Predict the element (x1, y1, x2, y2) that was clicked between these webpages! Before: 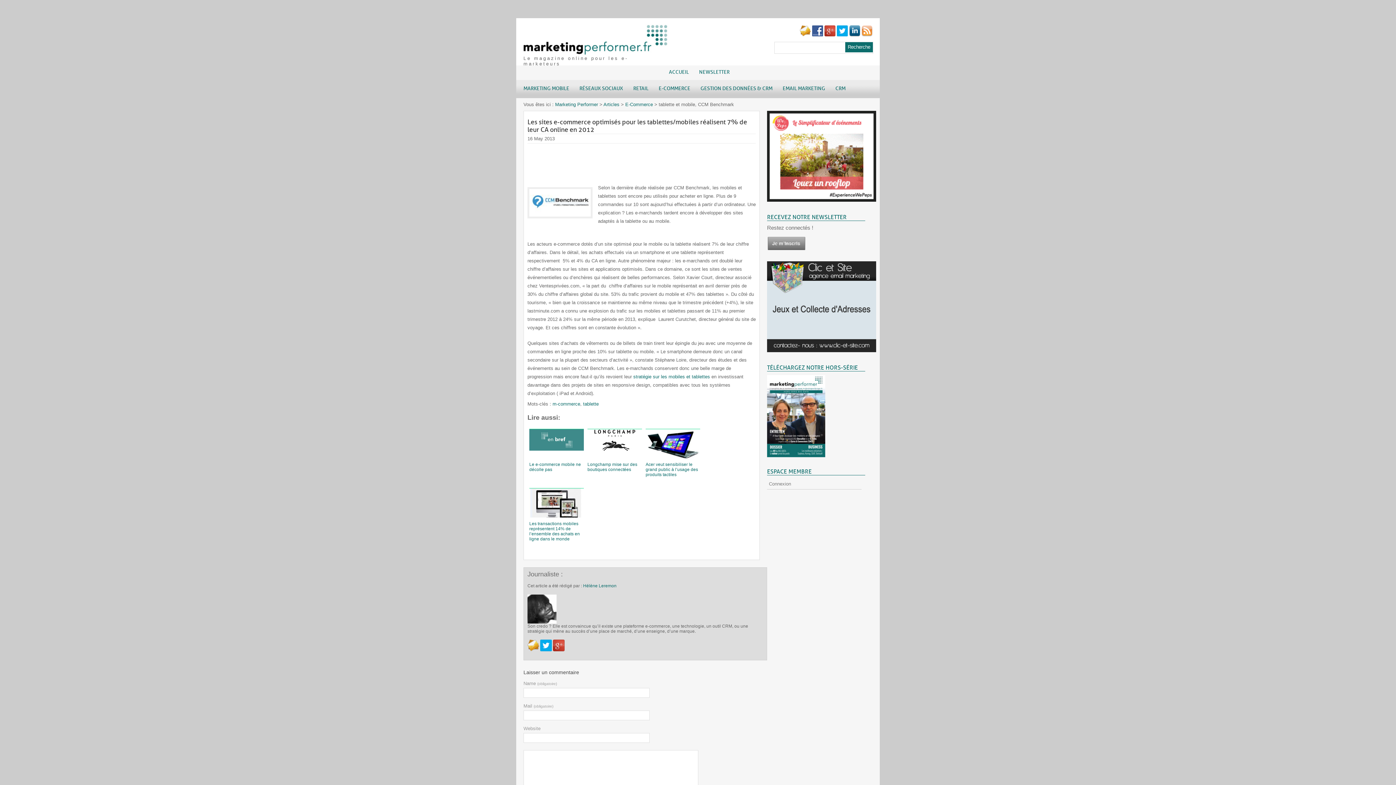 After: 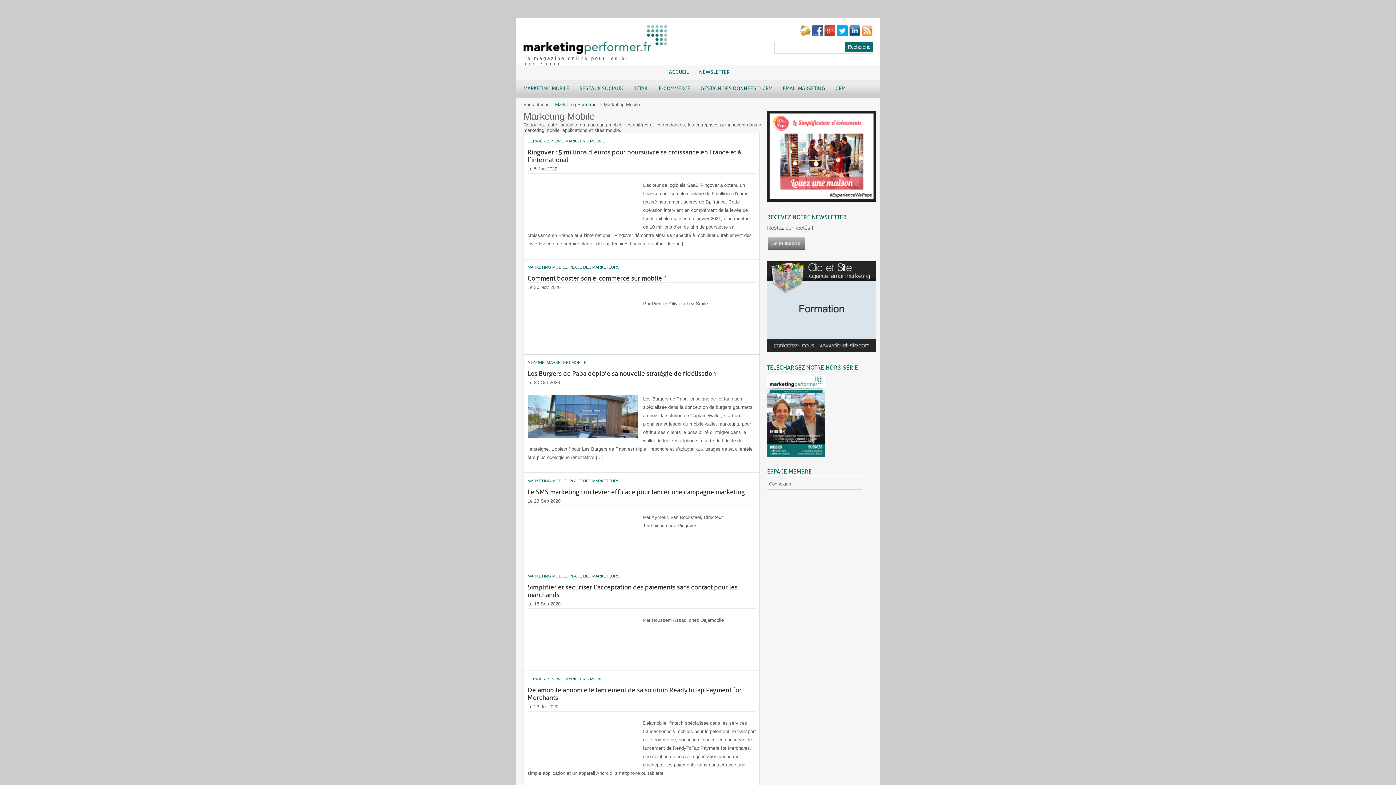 Action: bbox: (516, 83, 572, 101) label: MARKETING MOBILE